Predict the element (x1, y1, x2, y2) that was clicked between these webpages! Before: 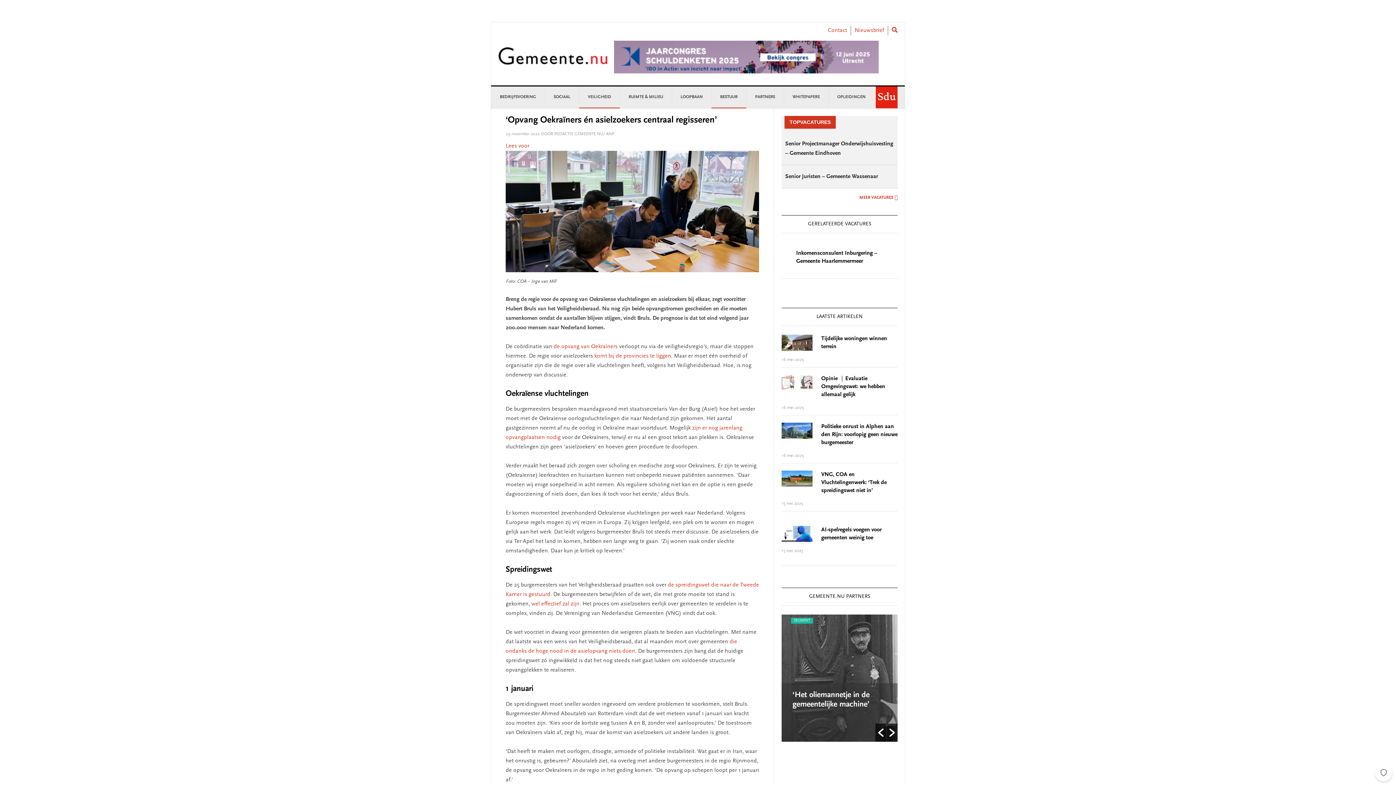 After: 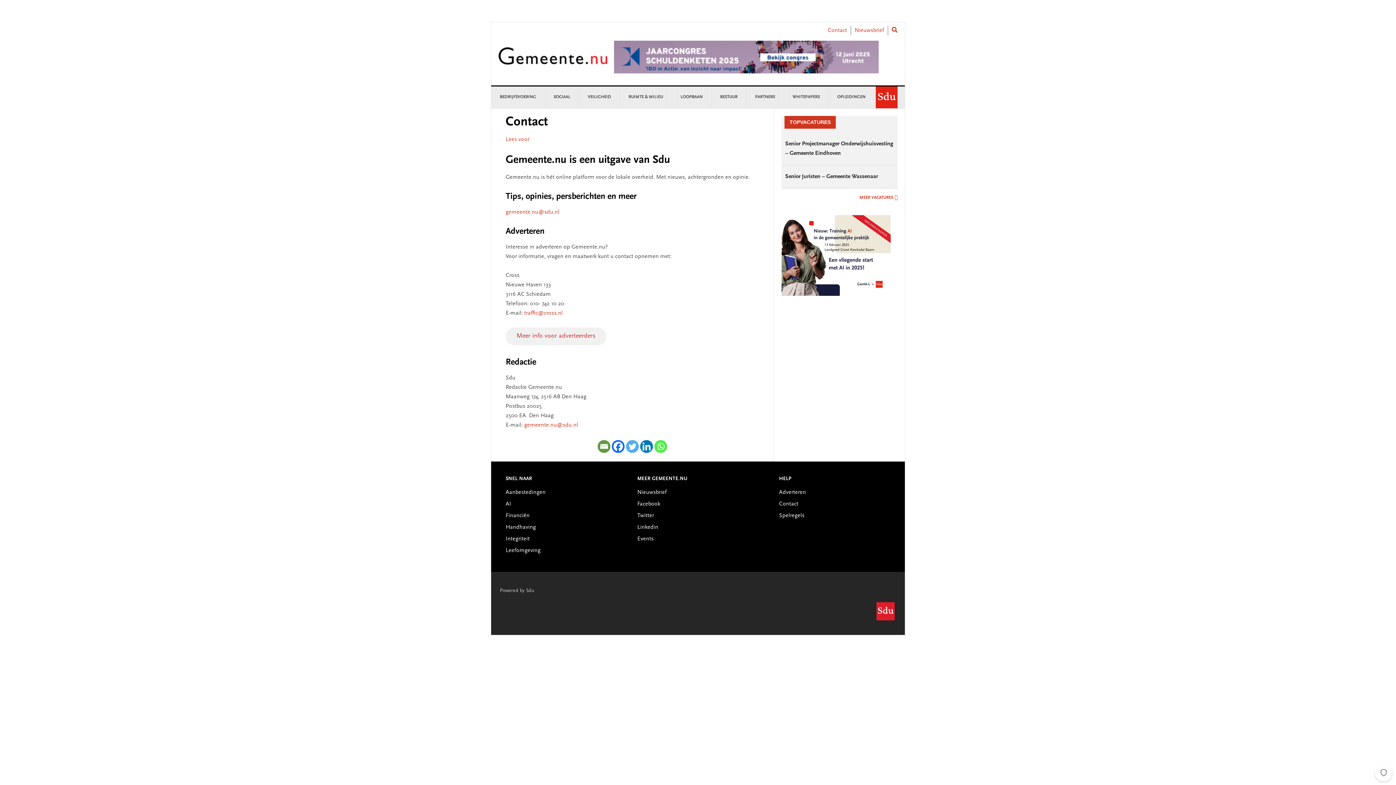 Action: label: Contact bbox: (828, 27, 847, 33)